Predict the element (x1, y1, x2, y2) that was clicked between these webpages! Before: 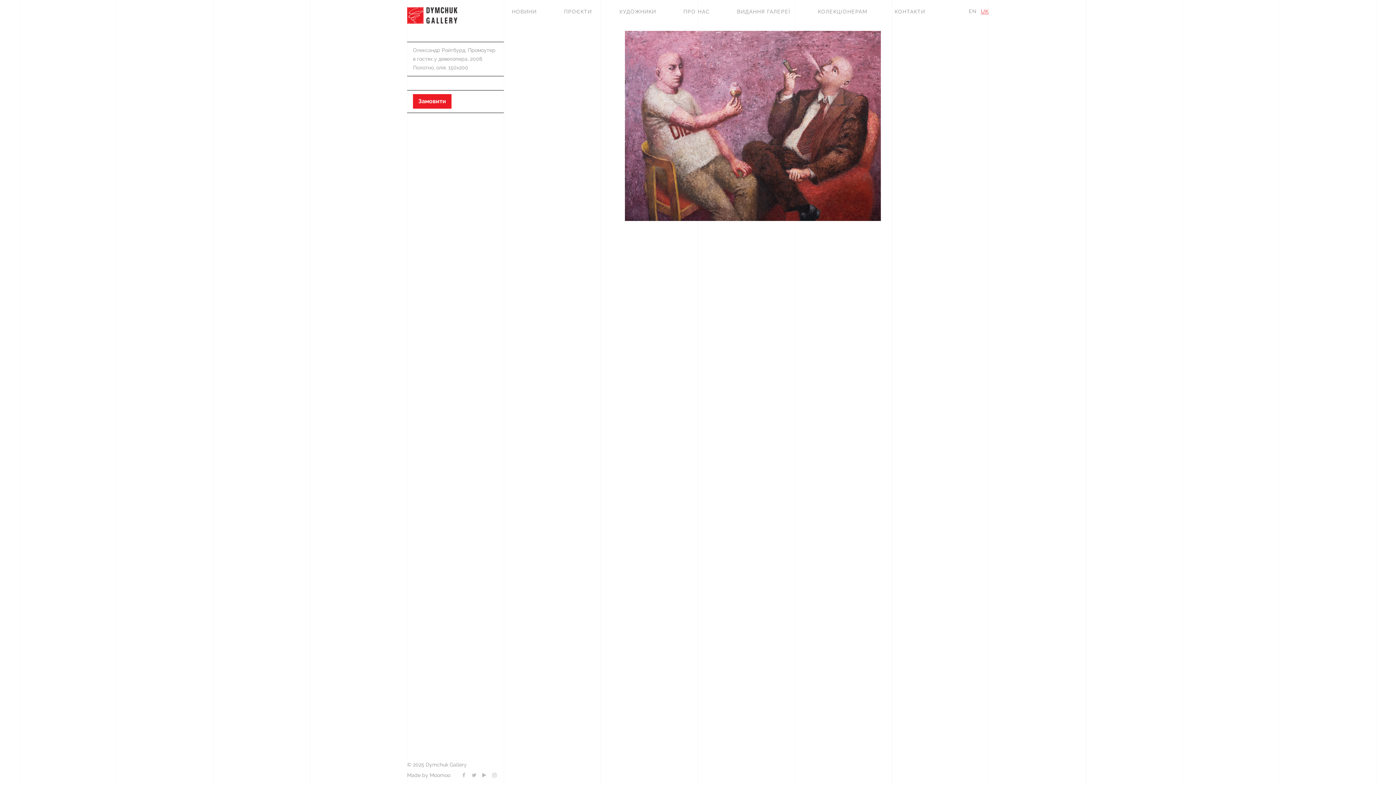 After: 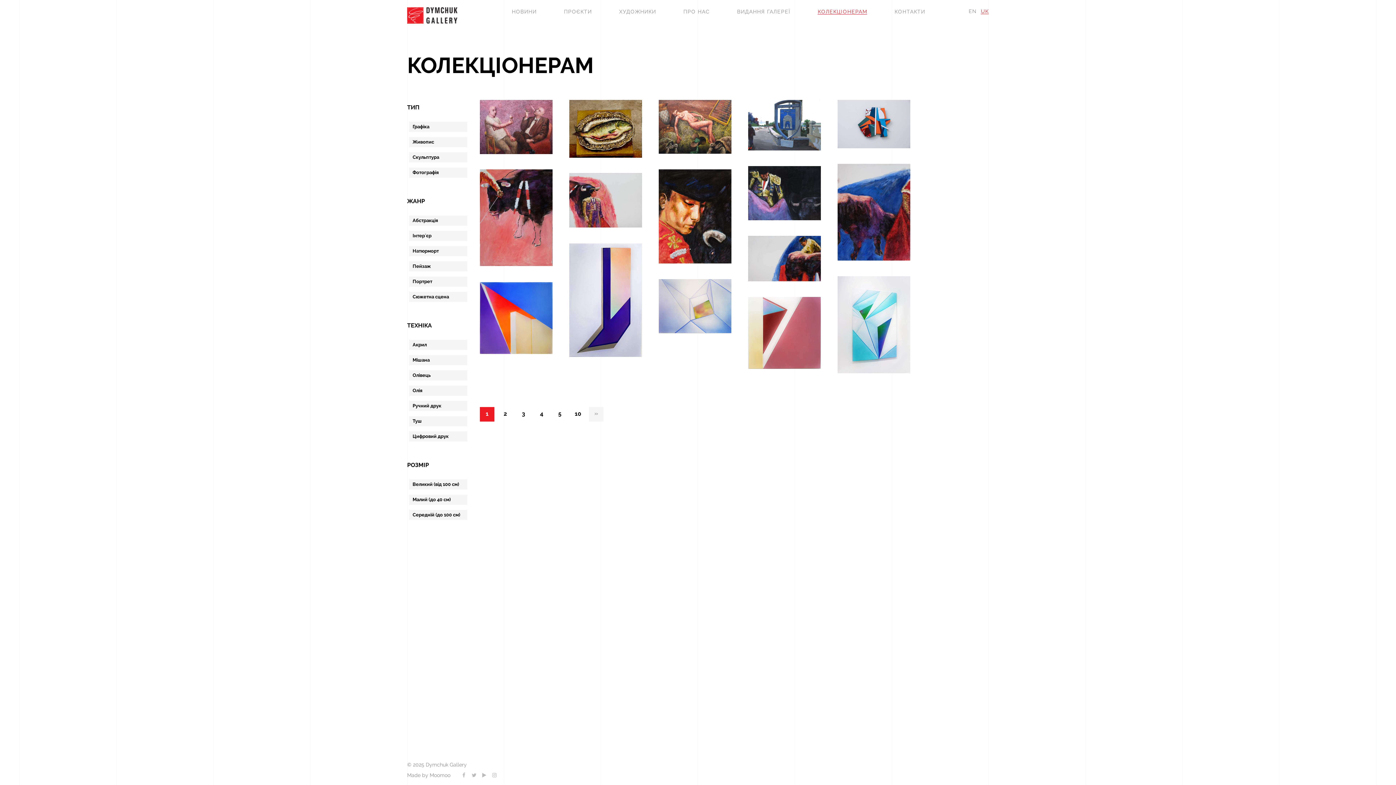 Action: bbox: (814, 7, 871, 16) label: КОЛЕКЦІОНЕРАМ